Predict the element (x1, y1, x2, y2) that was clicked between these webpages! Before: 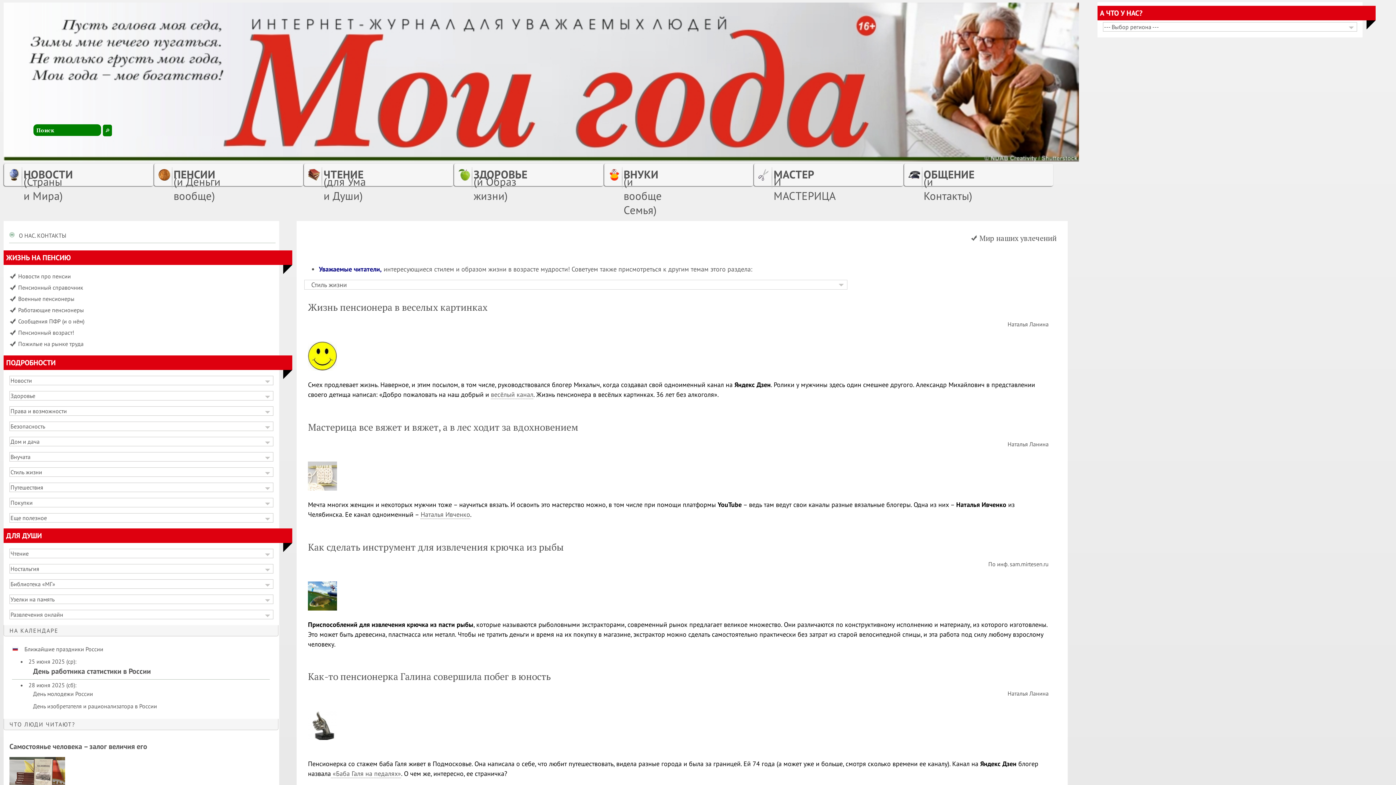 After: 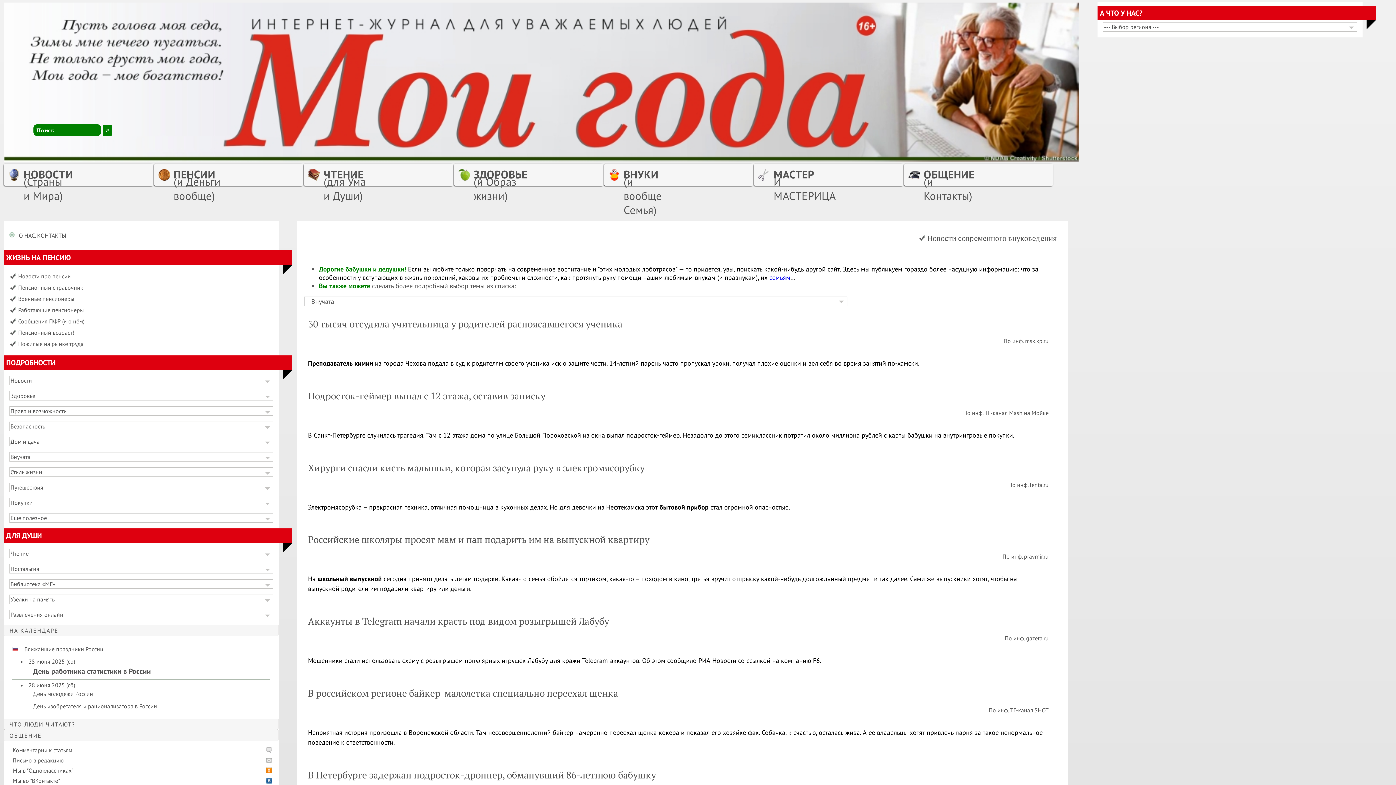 Action: bbox: (623, 172, 658, 180) label: ВНУКИ